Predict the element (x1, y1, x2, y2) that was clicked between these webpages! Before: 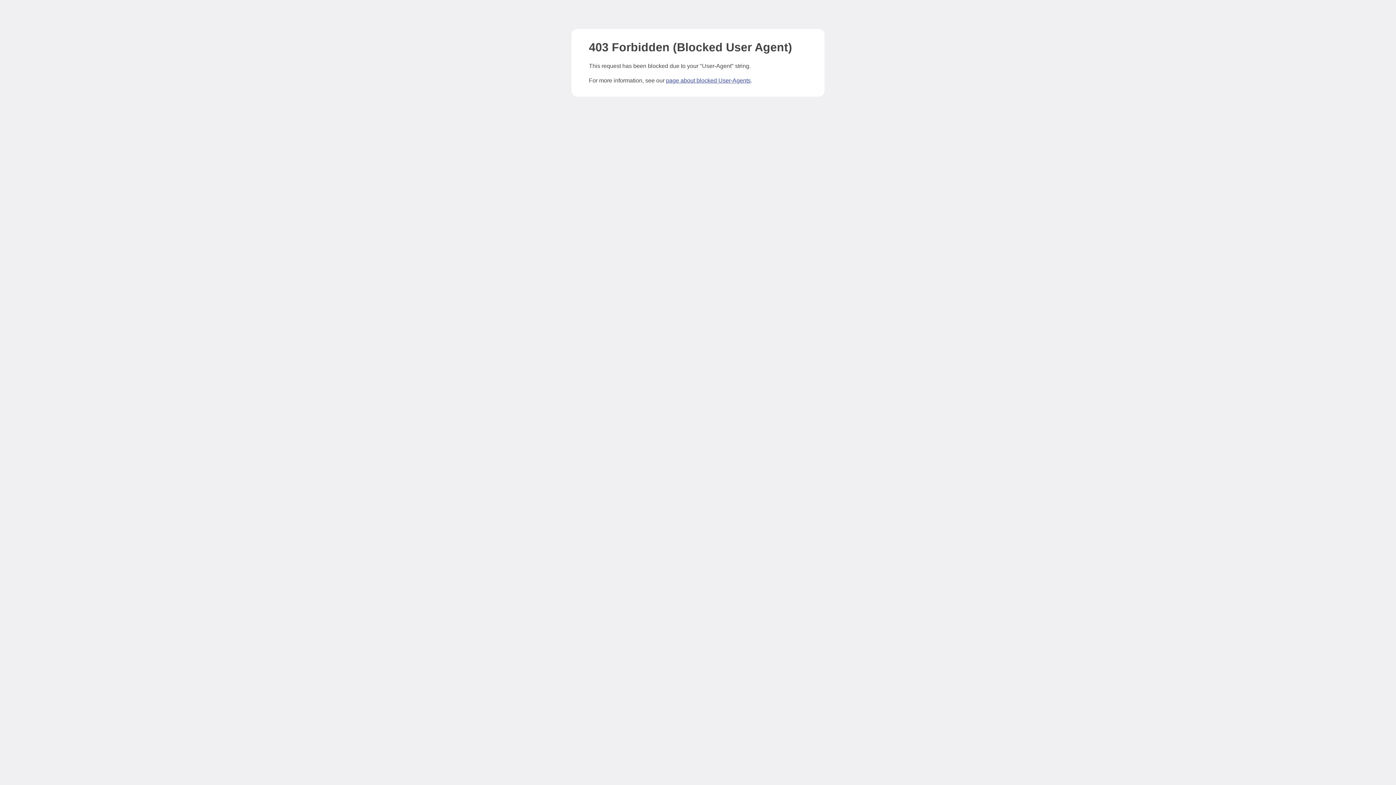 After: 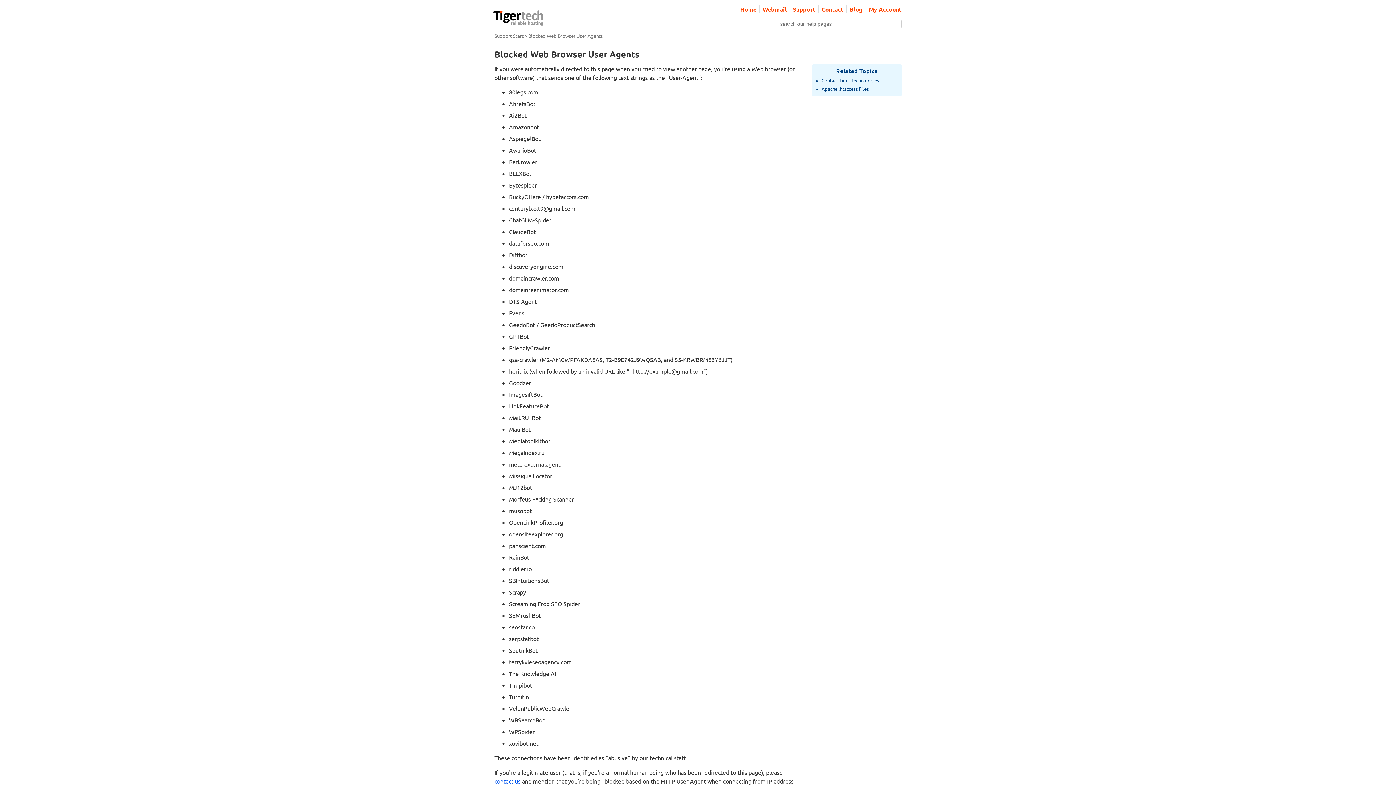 Action: bbox: (666, 77, 750, 83) label: page about blocked User-Agents